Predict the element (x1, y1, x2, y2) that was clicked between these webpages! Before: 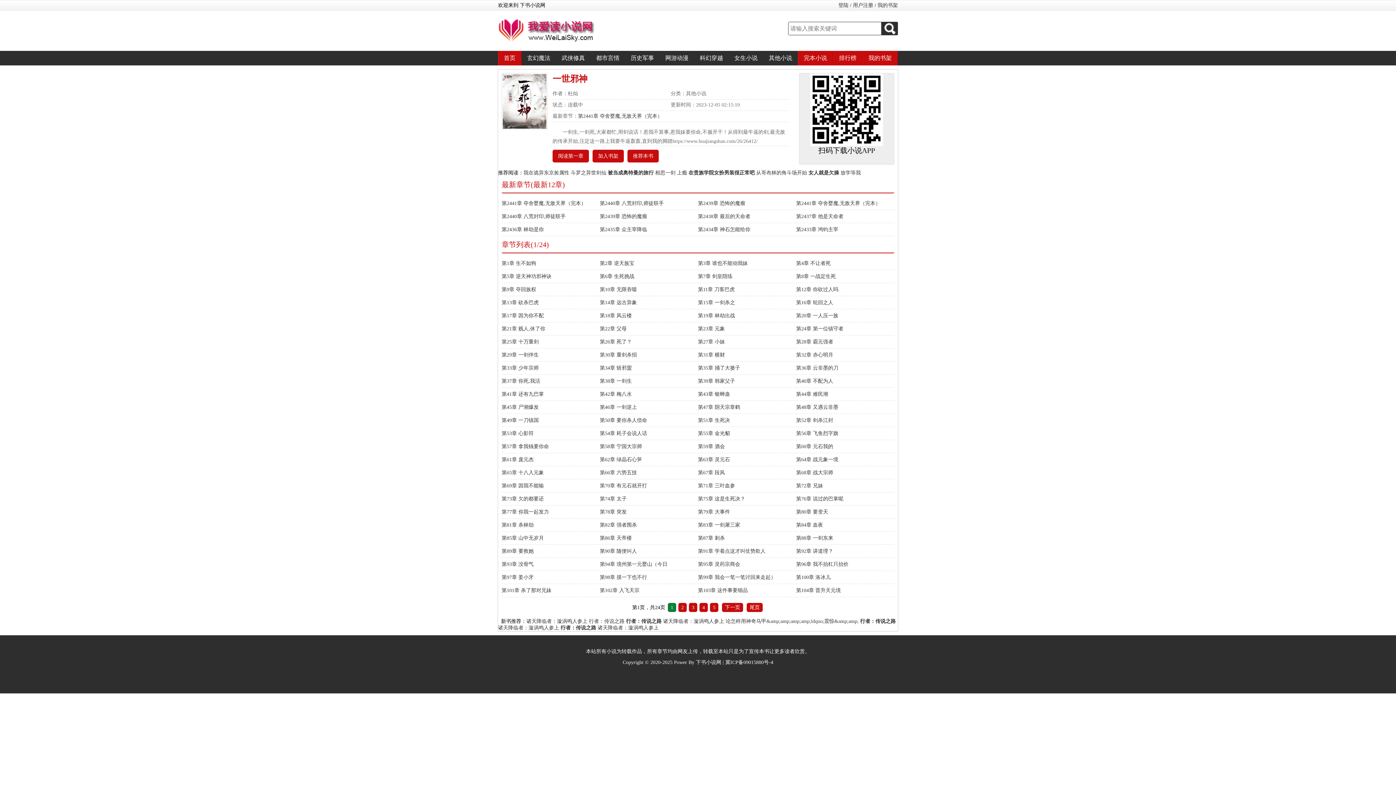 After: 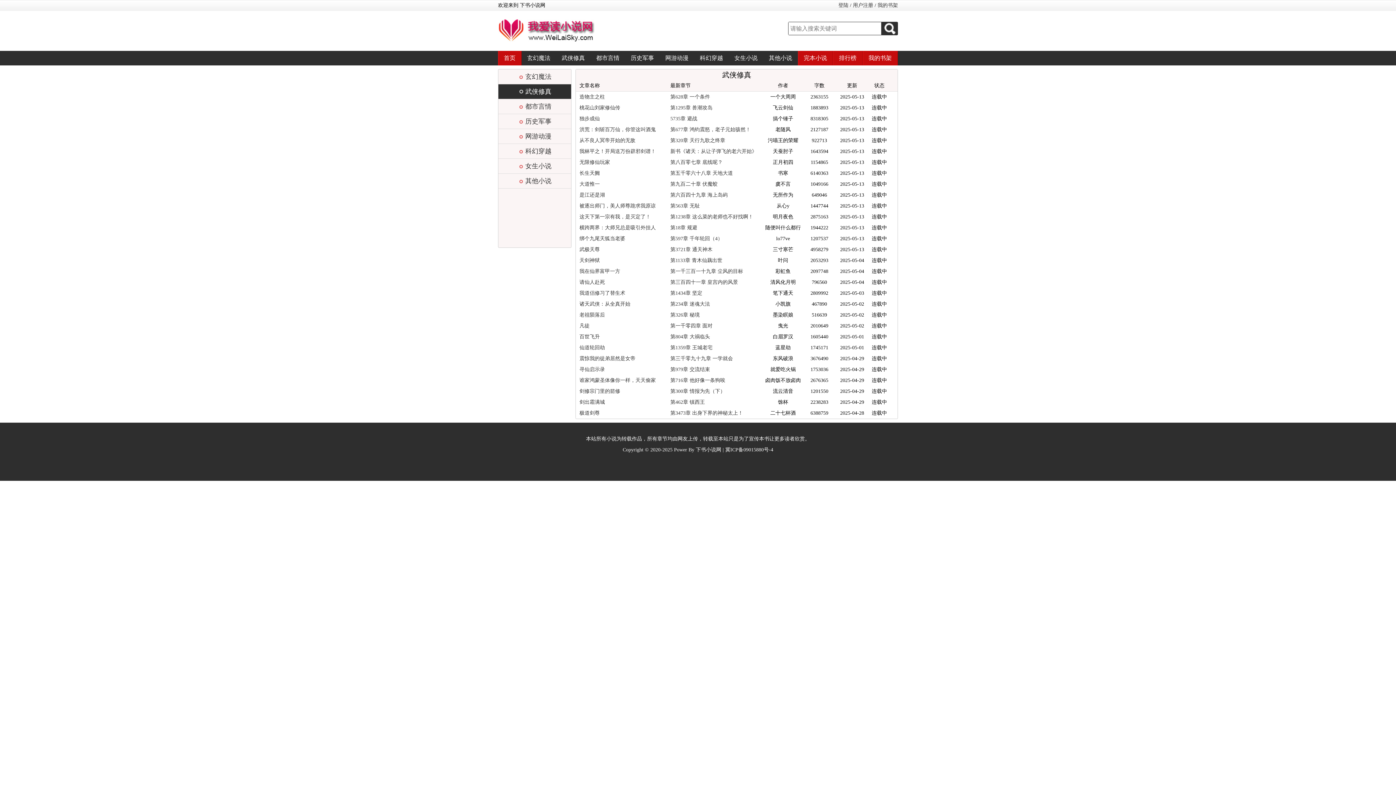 Action: bbox: (556, 54, 590, 61) label: 武侠修真